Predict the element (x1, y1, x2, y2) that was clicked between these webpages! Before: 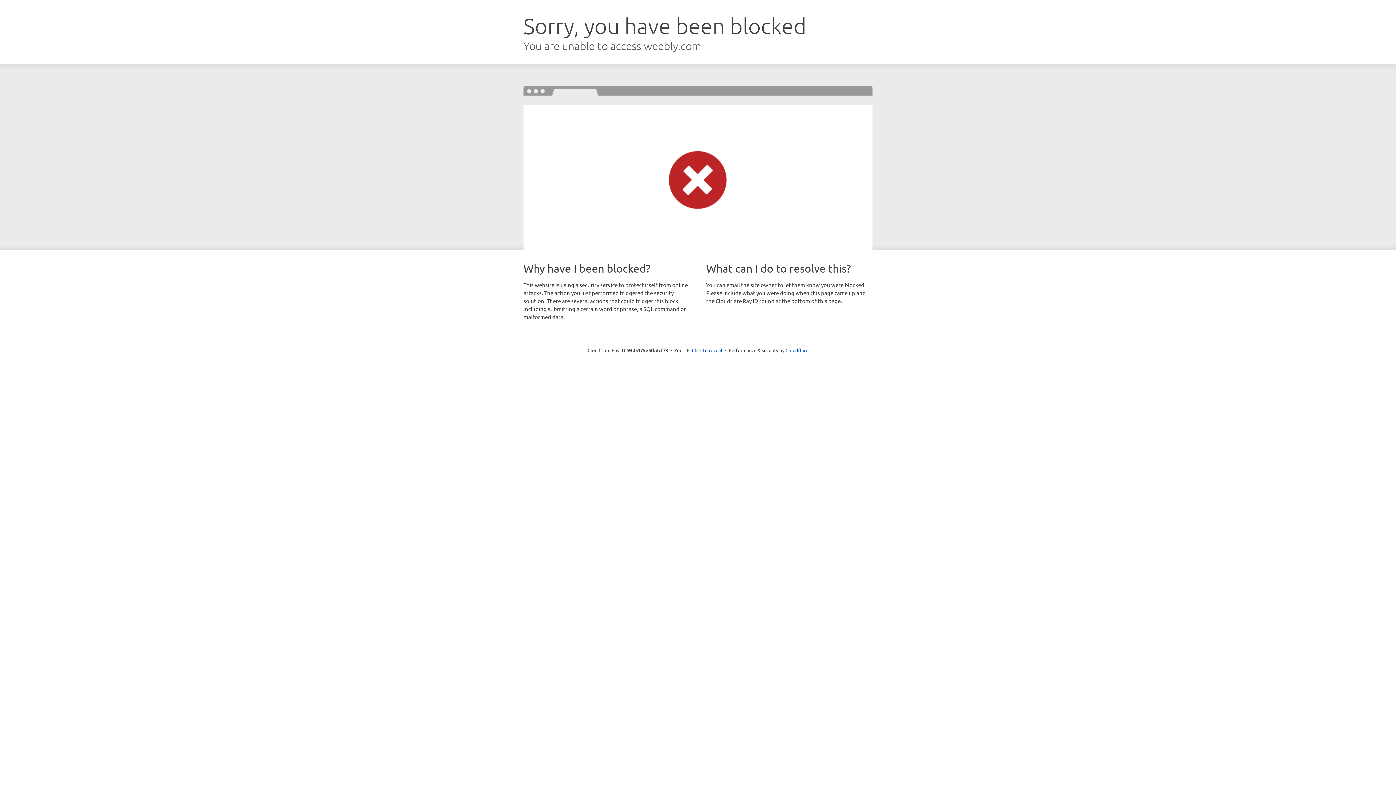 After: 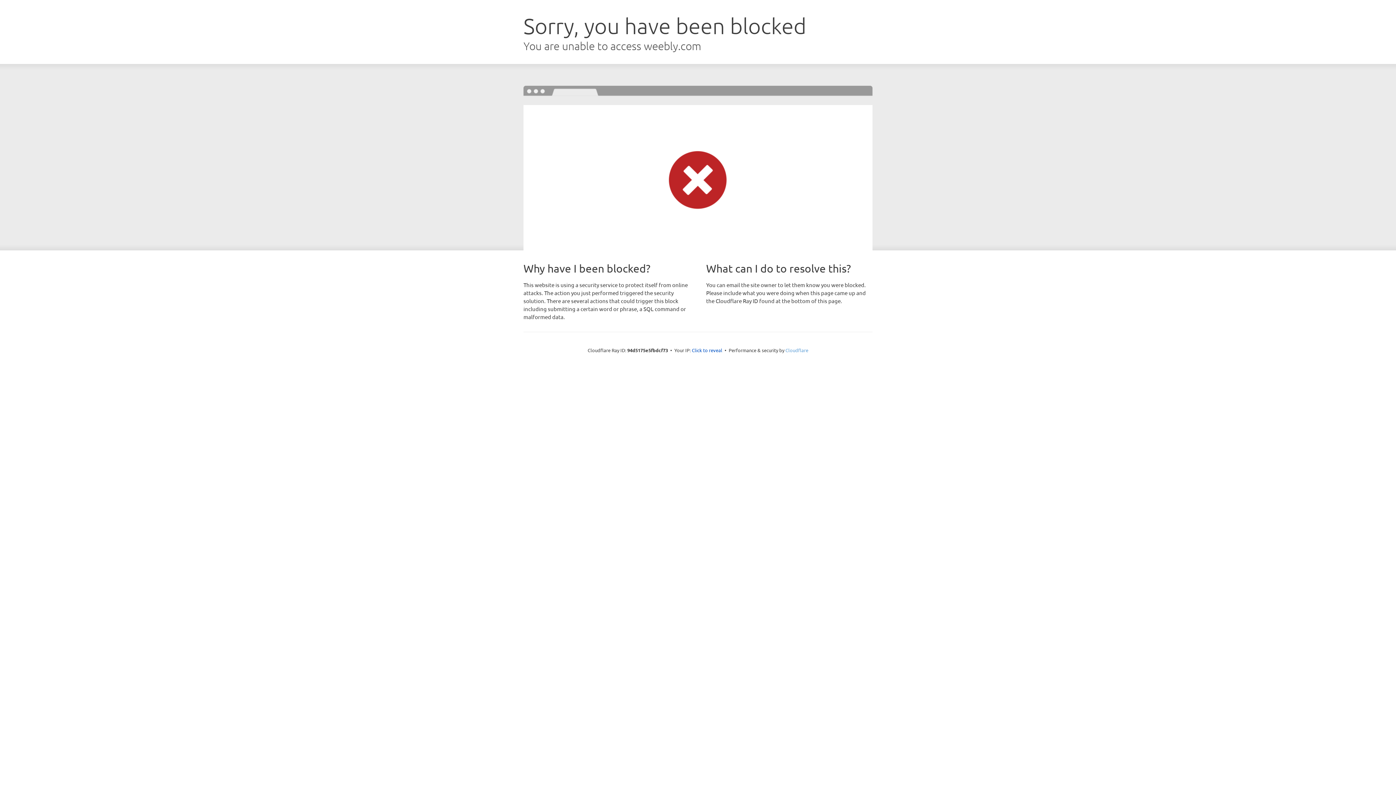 Action: label: Cloudflare bbox: (785, 347, 808, 353)